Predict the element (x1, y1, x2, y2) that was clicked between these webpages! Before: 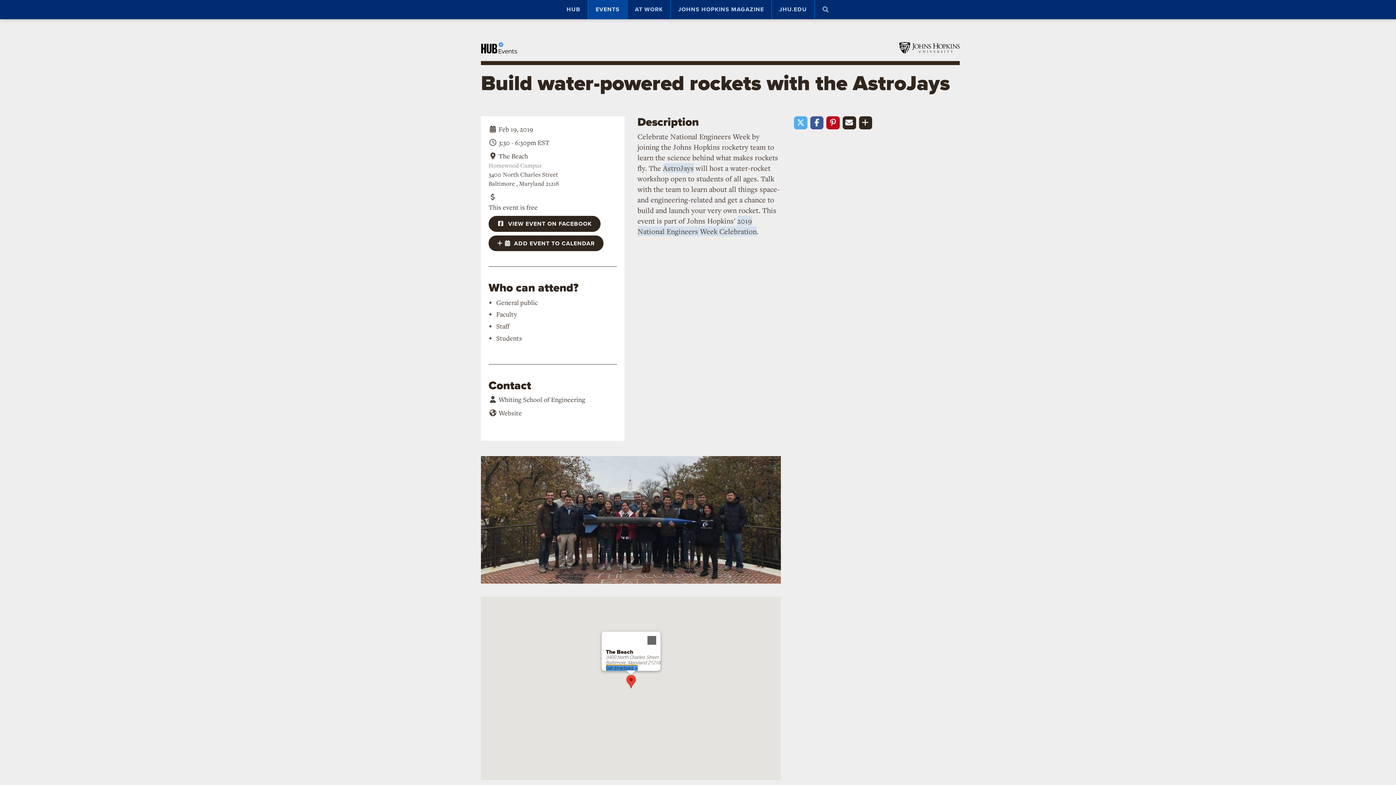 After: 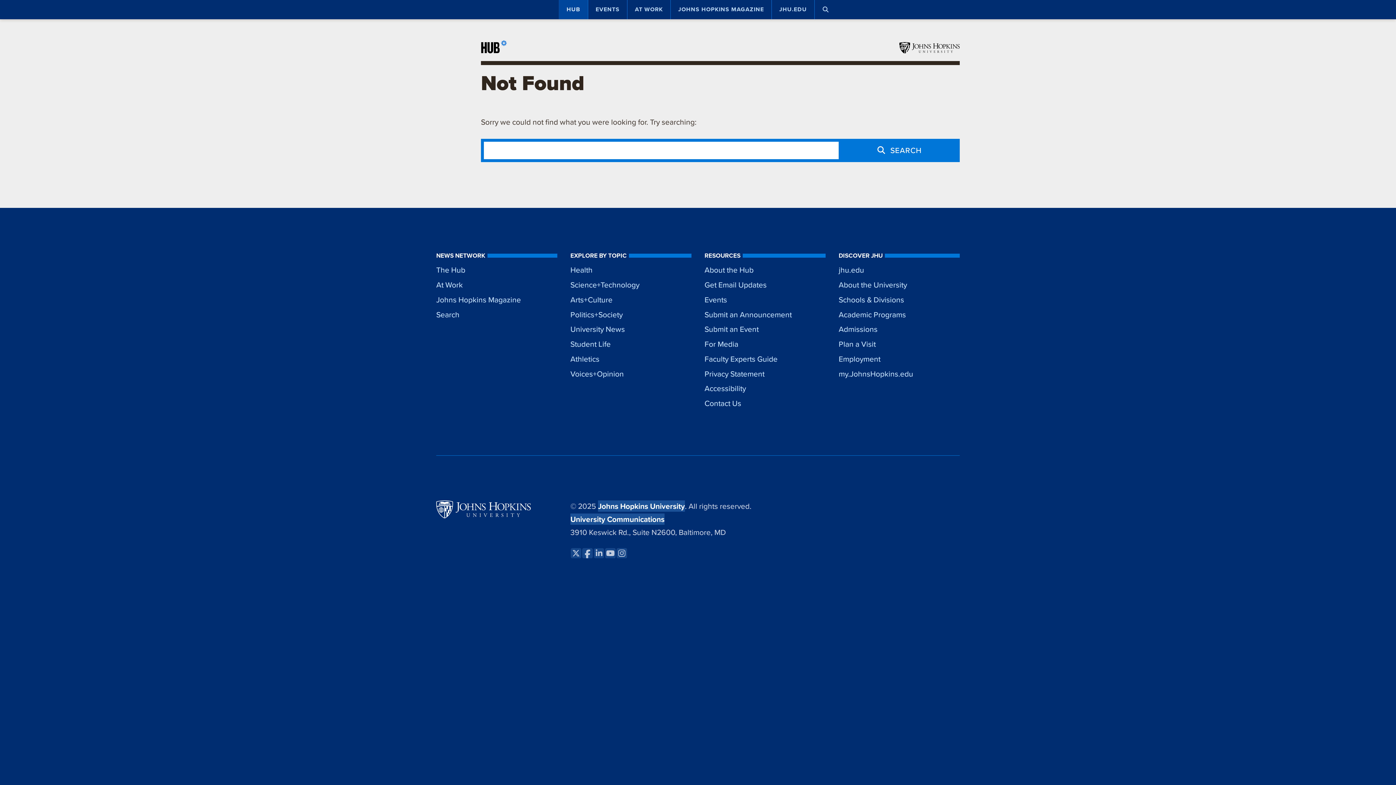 Action: label:  Website bbox: (497, 408, 522, 417)